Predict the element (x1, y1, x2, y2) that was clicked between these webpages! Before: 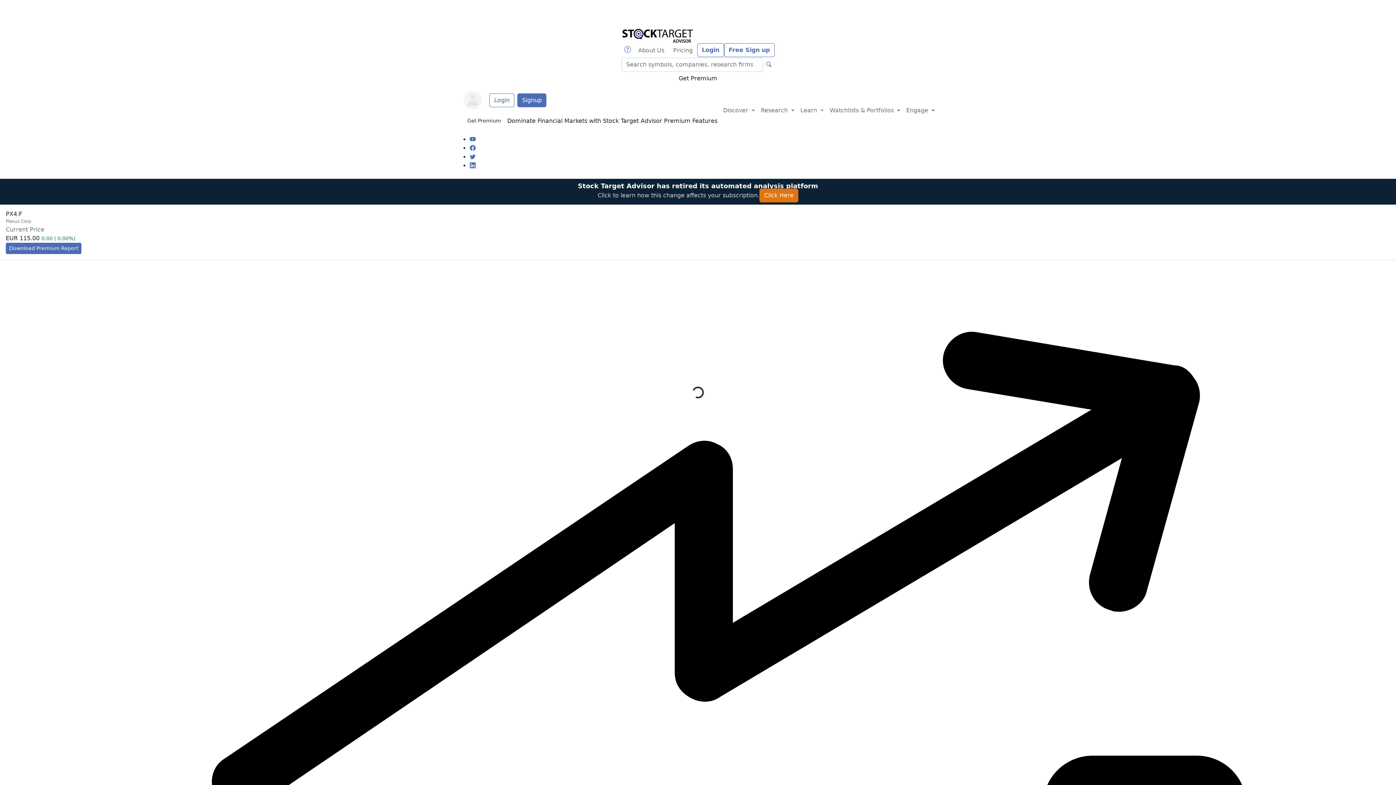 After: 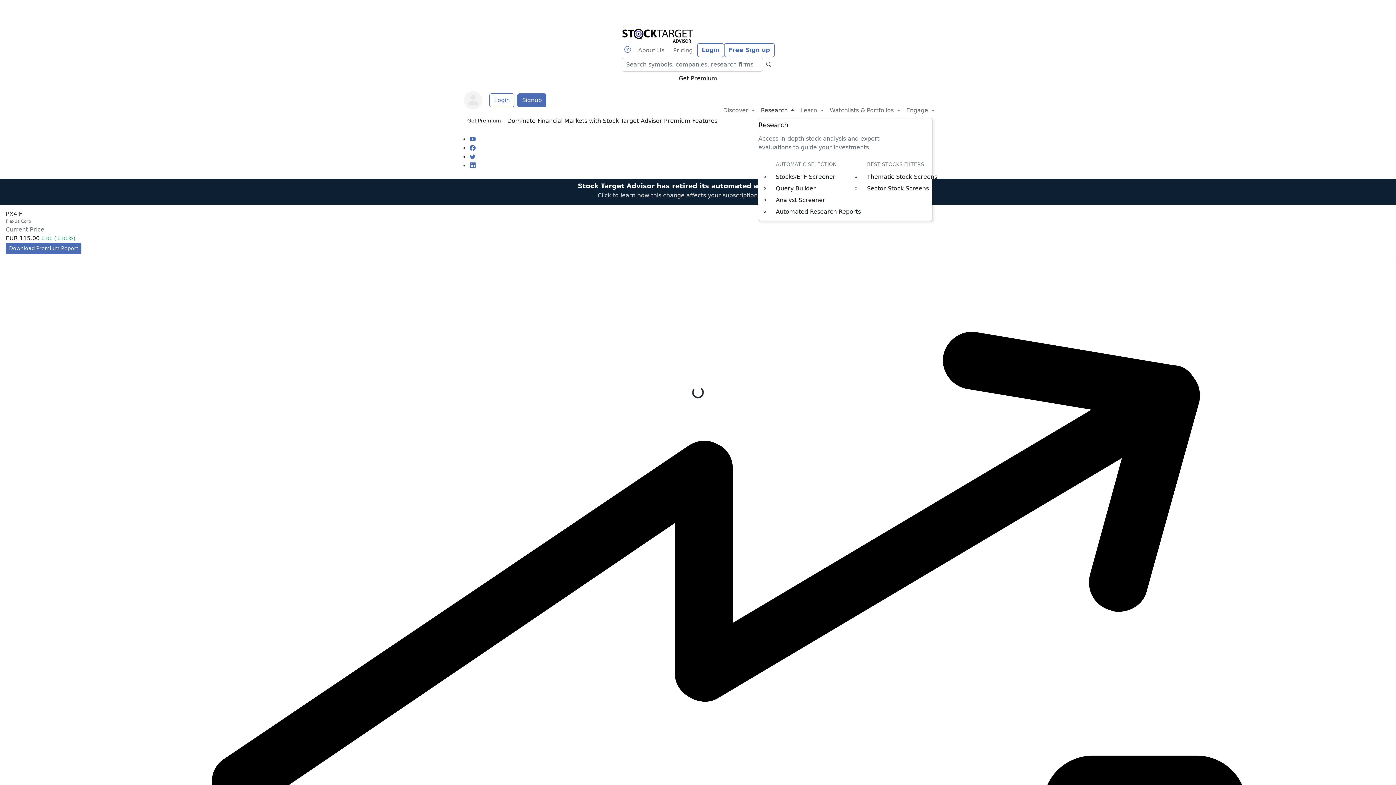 Action: label: Research  bbox: (758, 103, 797, 117)